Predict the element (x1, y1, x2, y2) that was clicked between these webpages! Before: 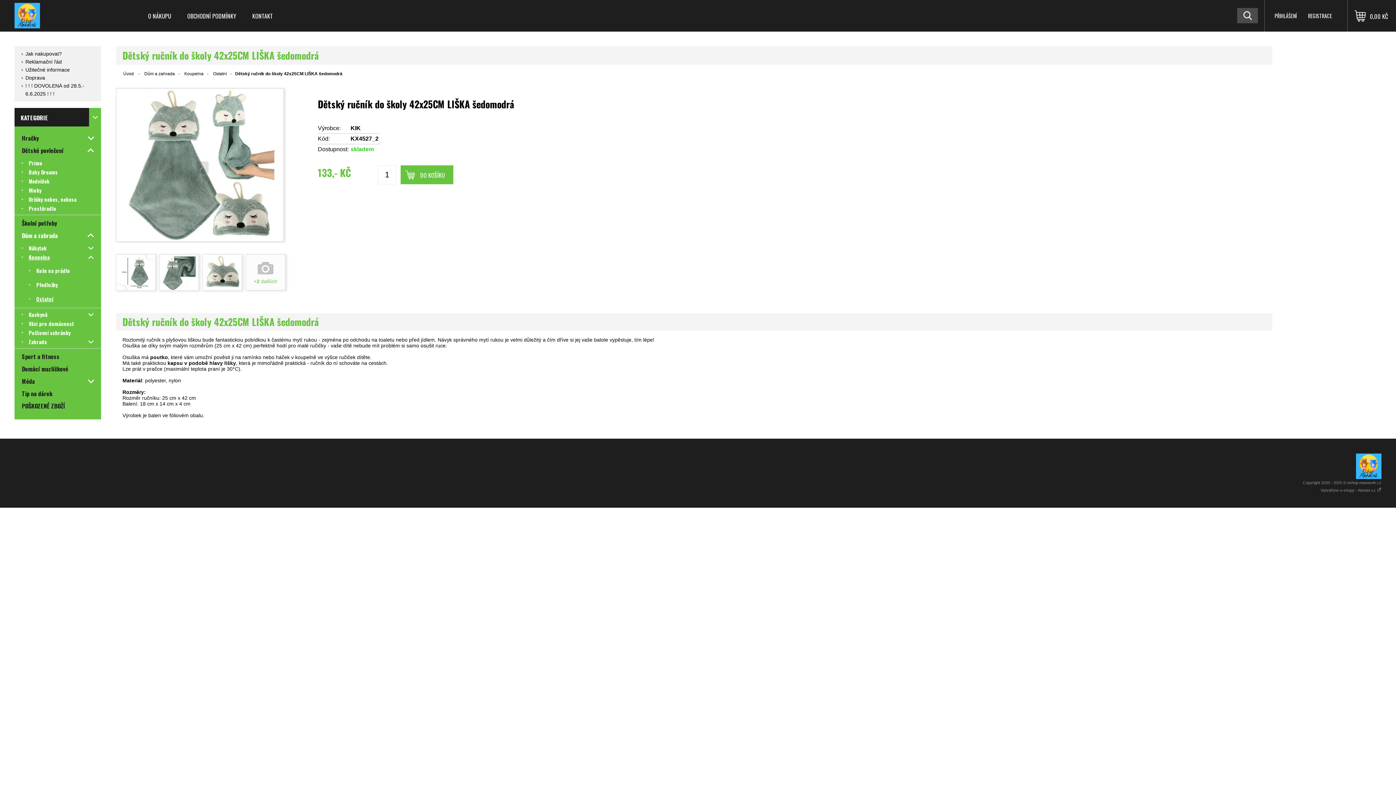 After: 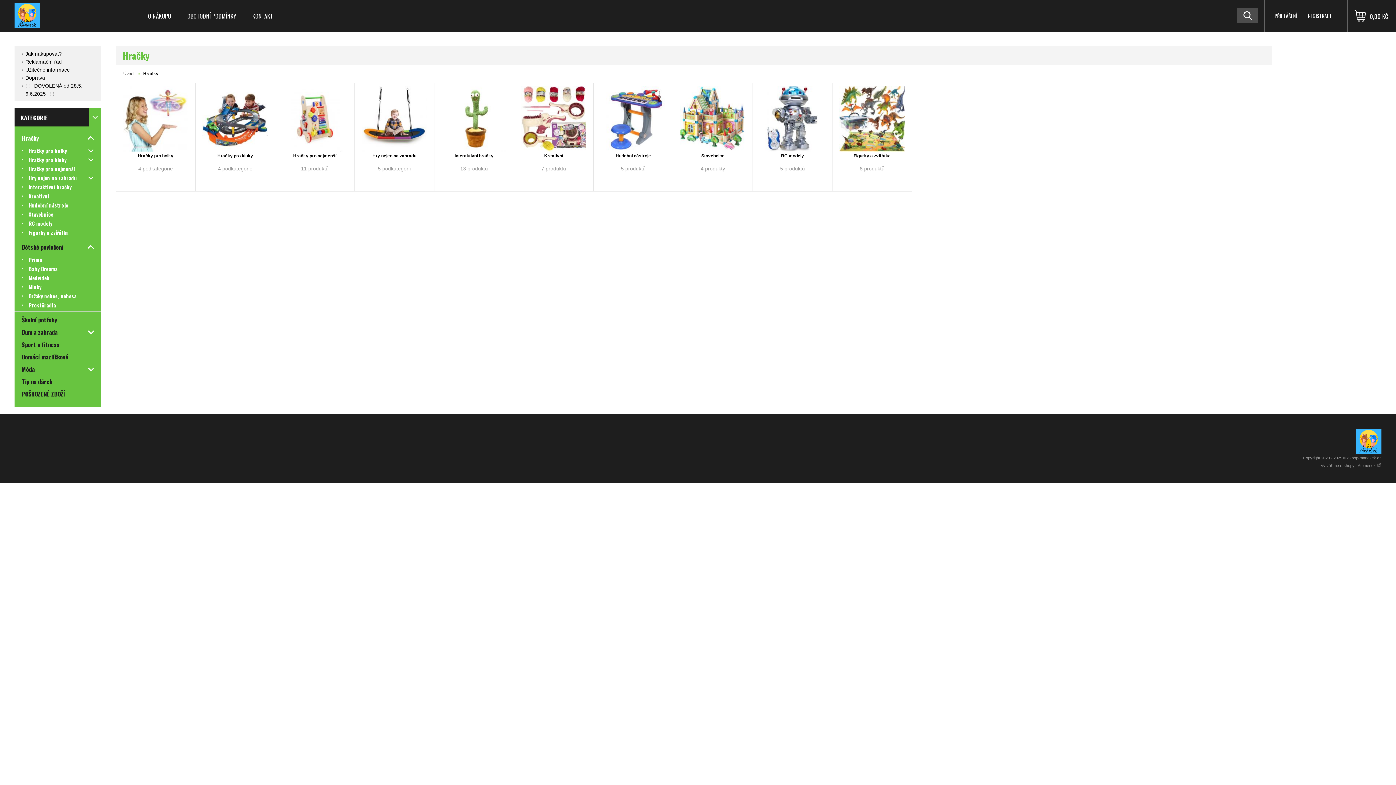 Action: label: Hračky bbox: (14, 132, 101, 144)